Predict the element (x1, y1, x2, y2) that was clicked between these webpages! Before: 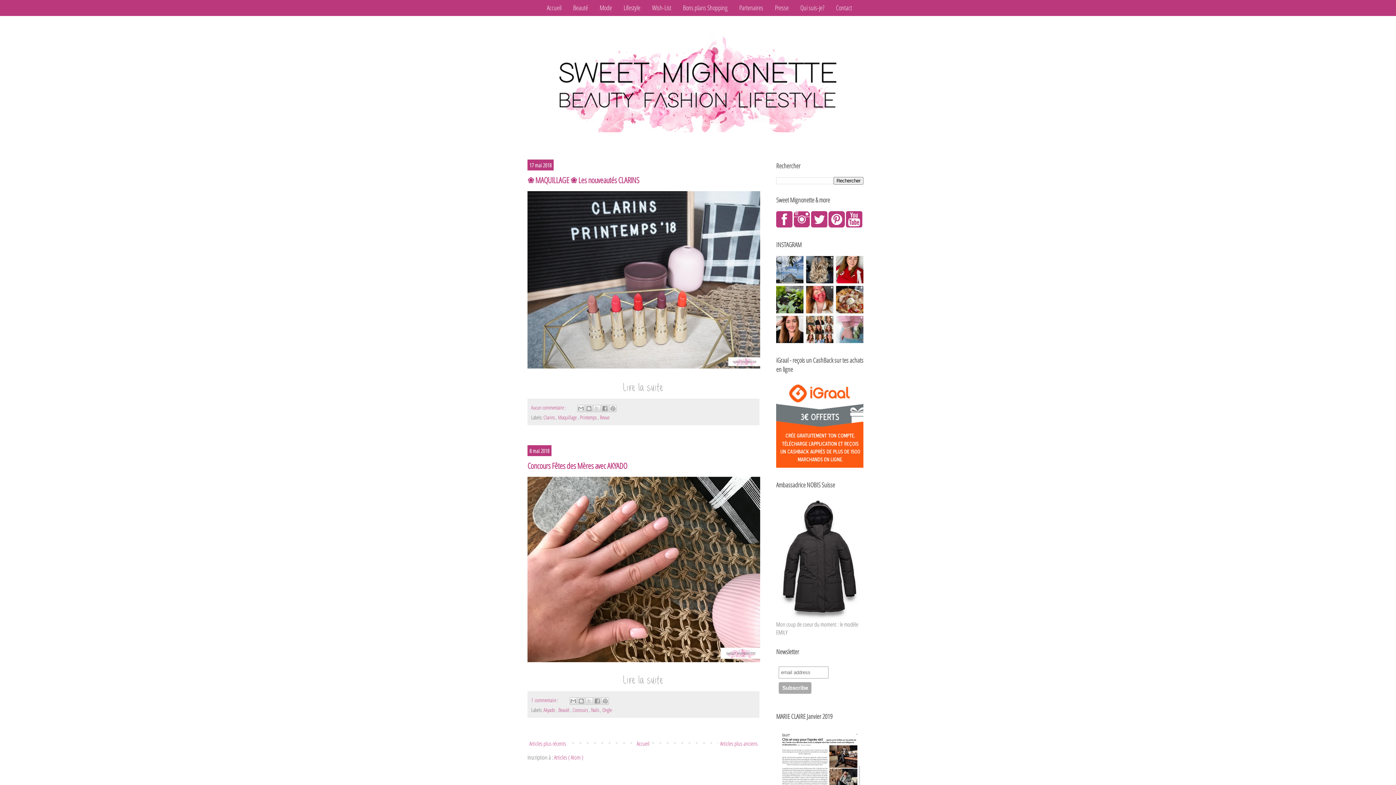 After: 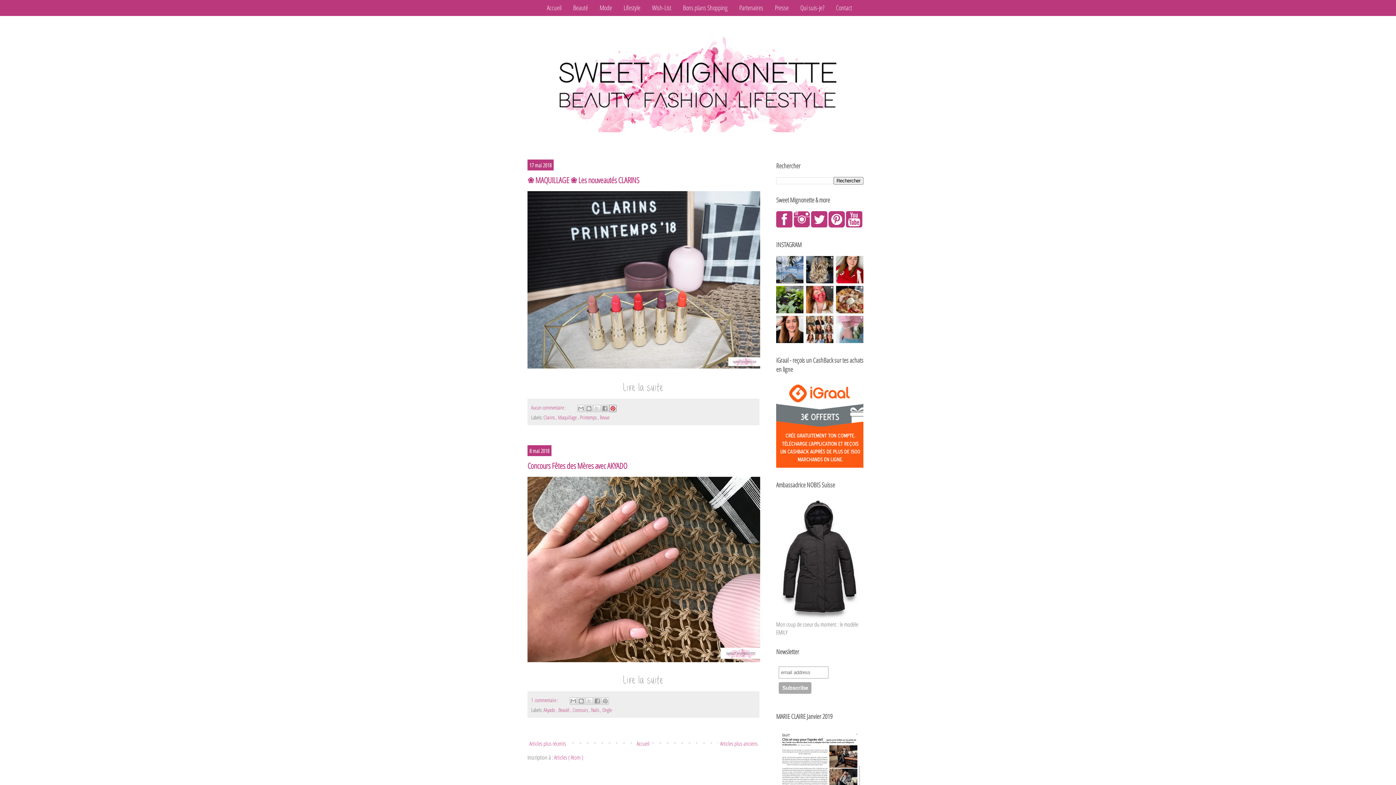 Action: label: Partager sur Pinterest bbox: (609, 405, 616, 412)